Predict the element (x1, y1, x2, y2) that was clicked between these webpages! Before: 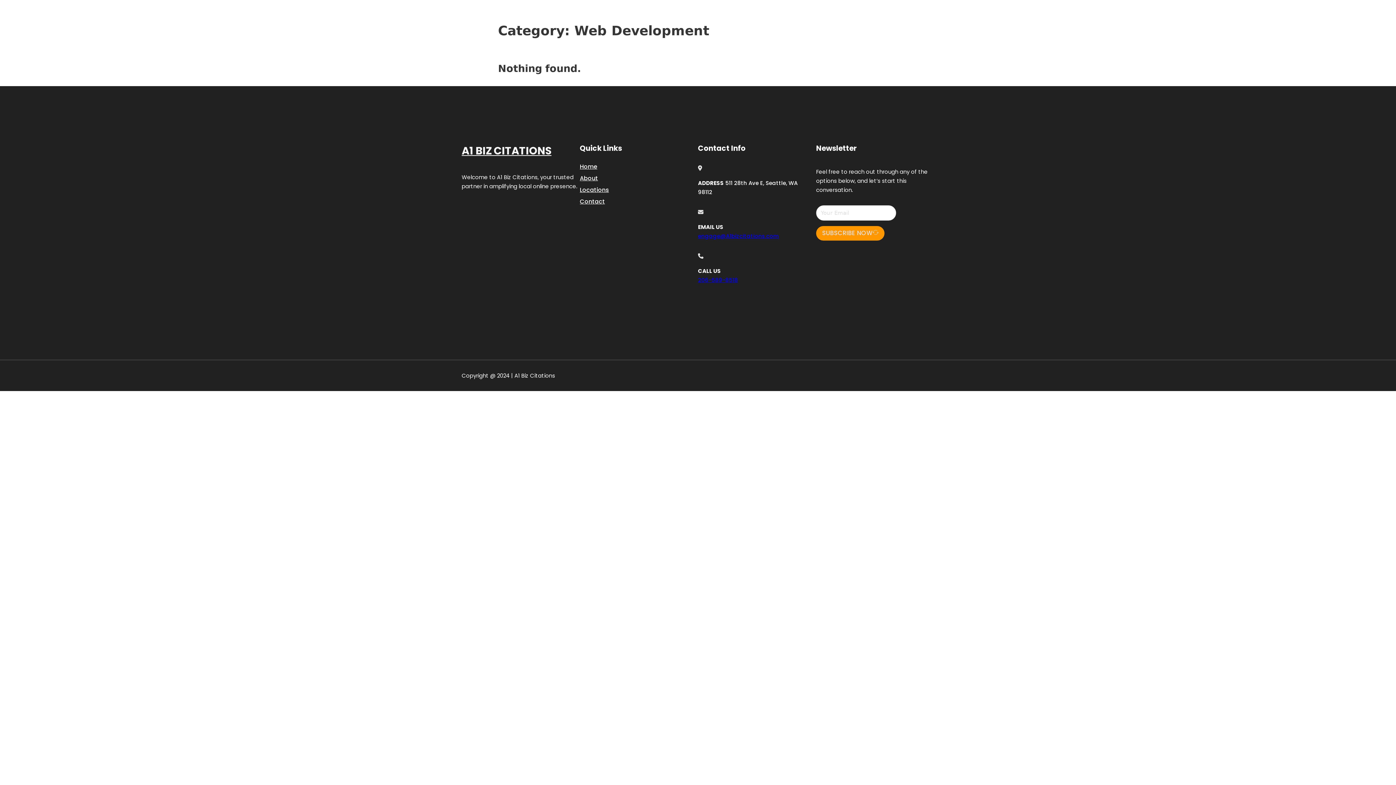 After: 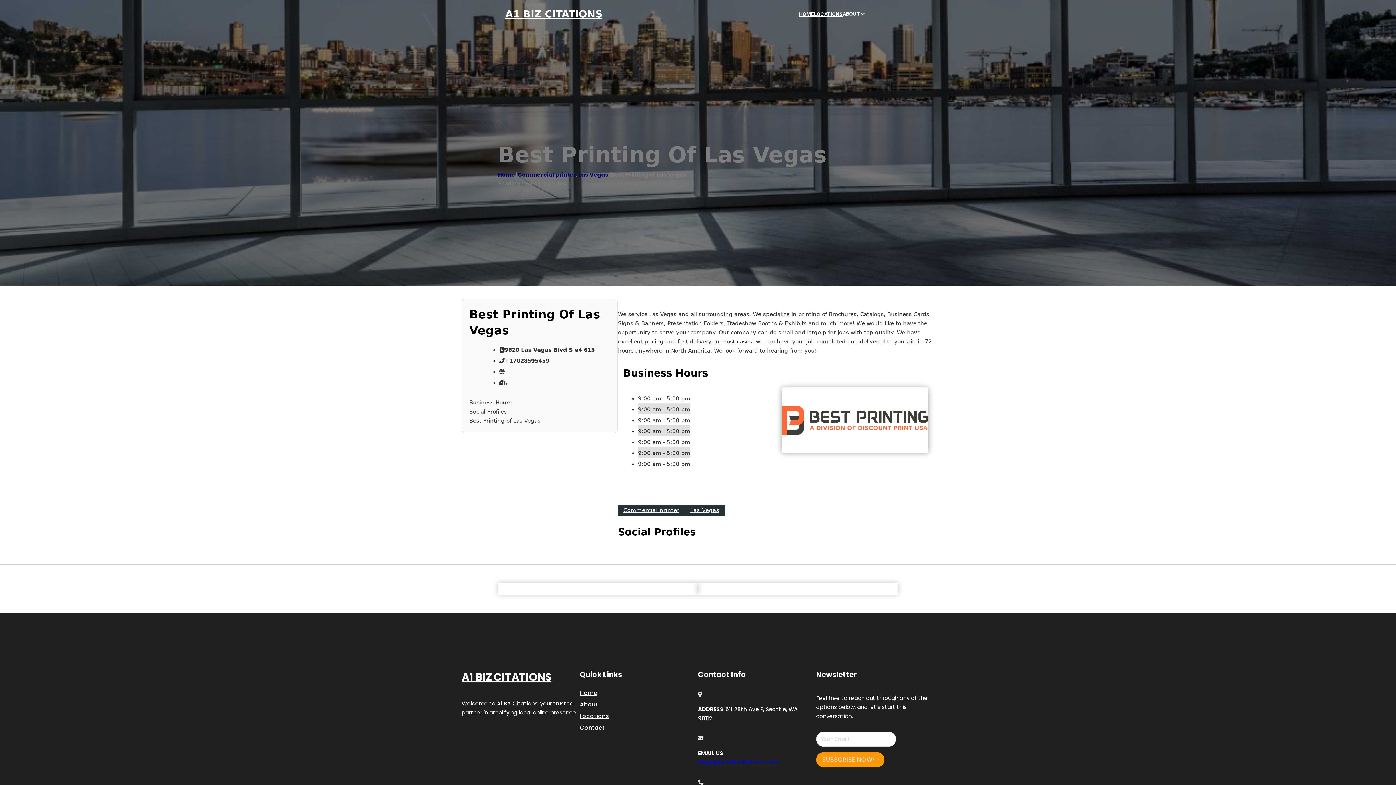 Action: label: A1 BIZ CITATIONS bbox: (461, 142, 551, 159)